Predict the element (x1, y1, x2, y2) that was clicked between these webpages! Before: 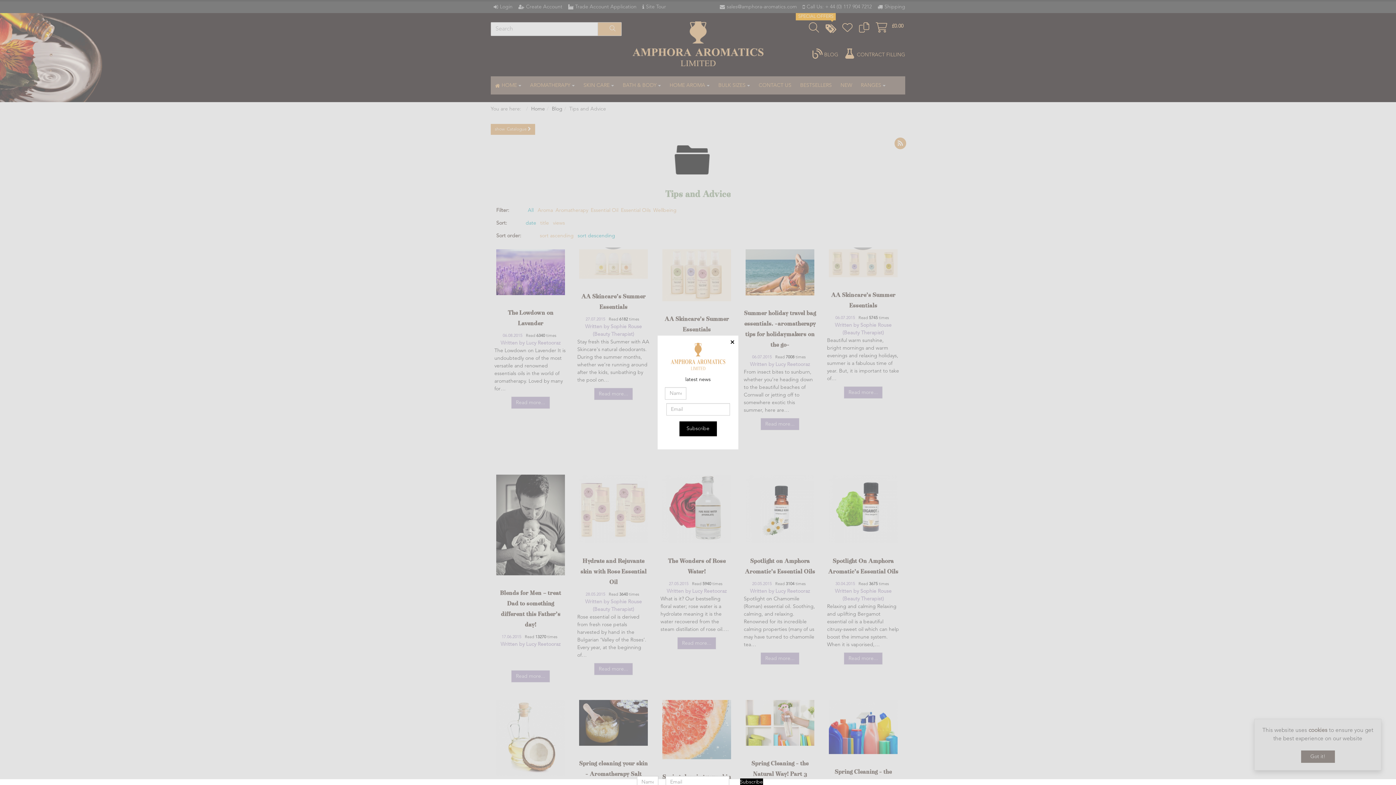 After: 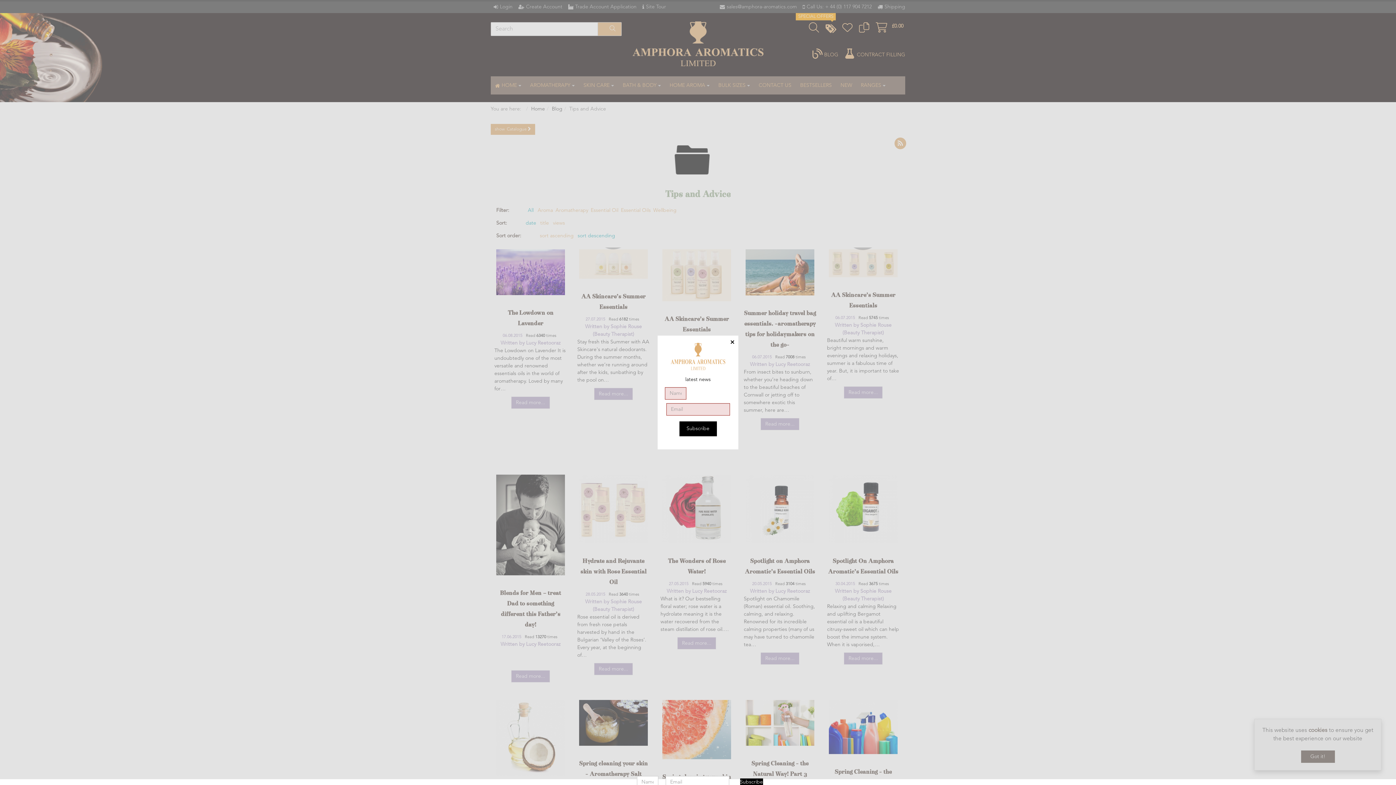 Action: bbox: (679, 421, 716, 436) label: Subscribe